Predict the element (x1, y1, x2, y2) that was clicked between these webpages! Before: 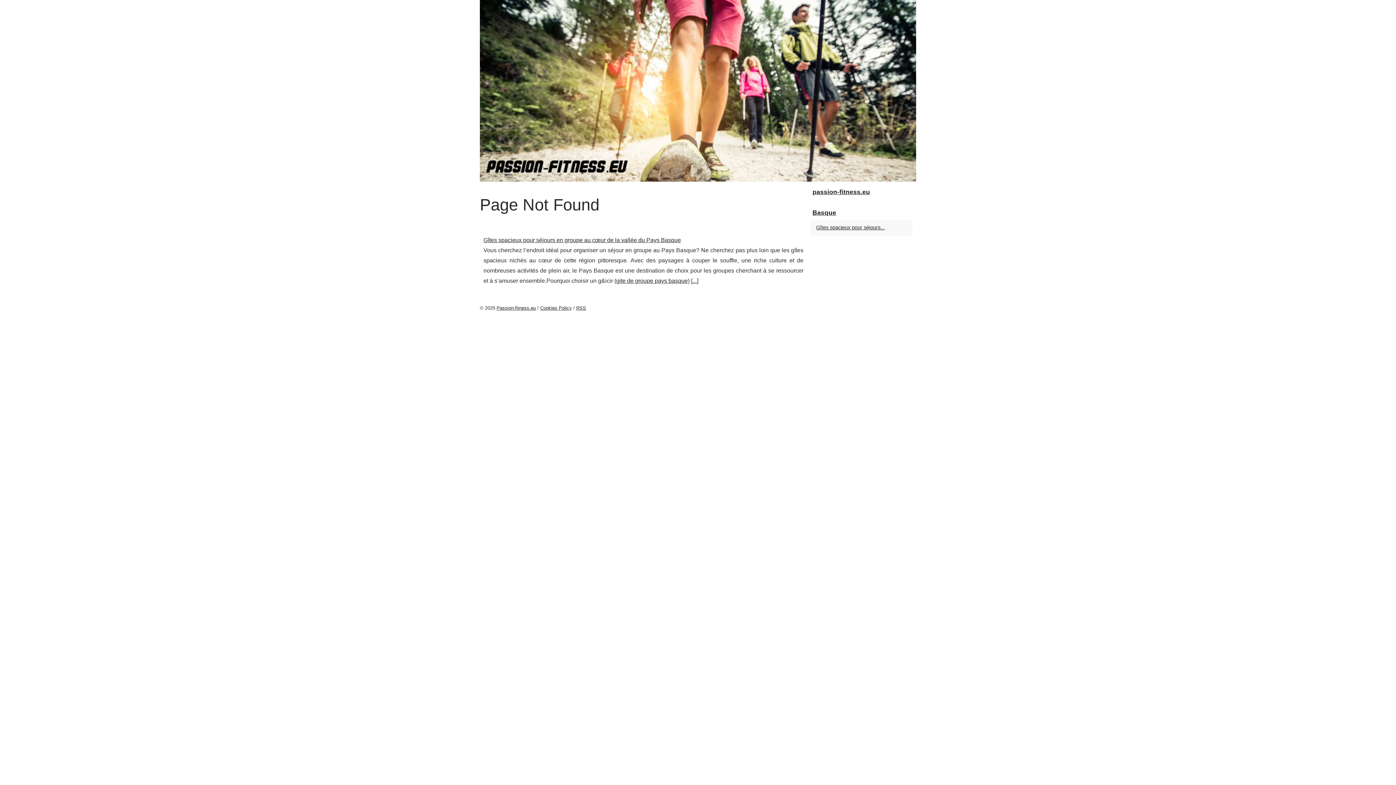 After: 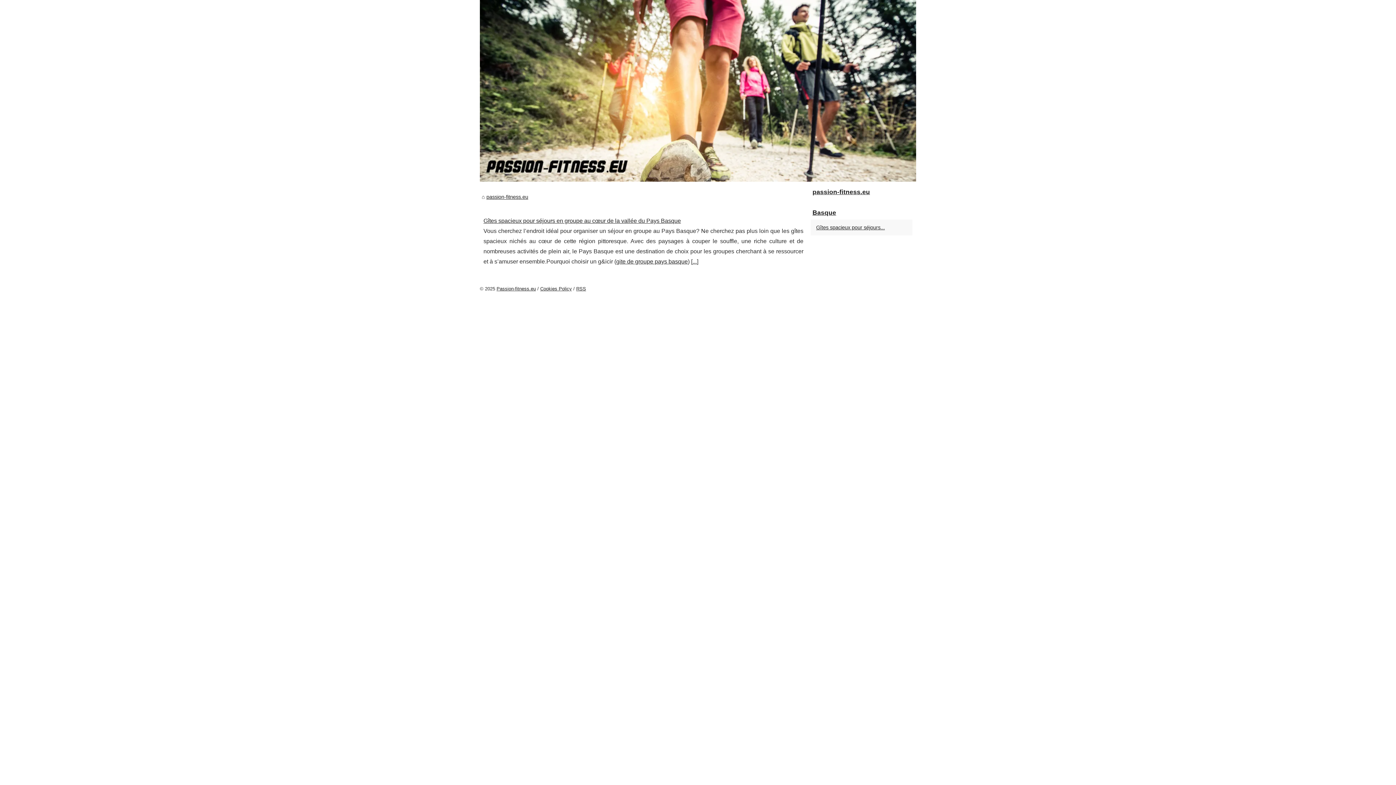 Action: bbox: (810, 185, 912, 198) label: passion-fitness.eu